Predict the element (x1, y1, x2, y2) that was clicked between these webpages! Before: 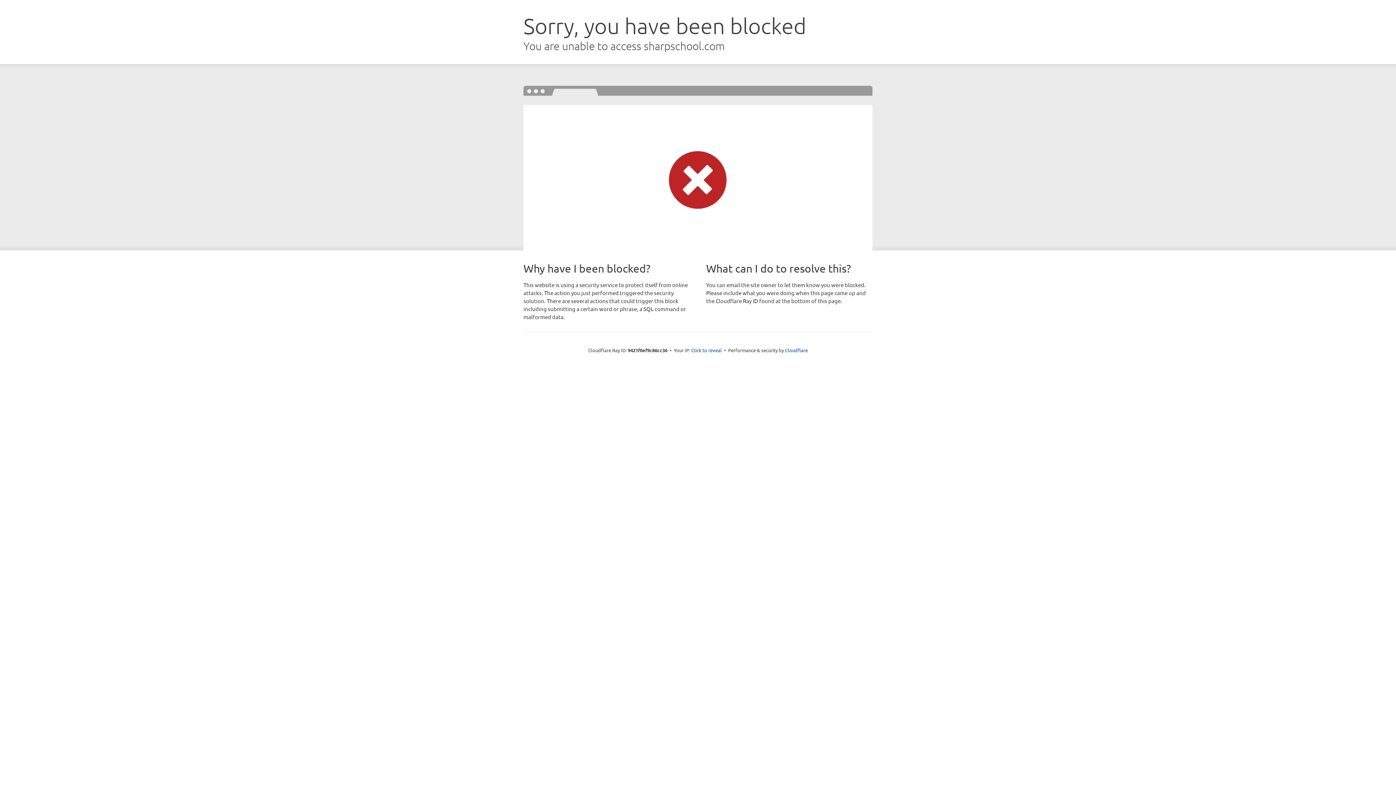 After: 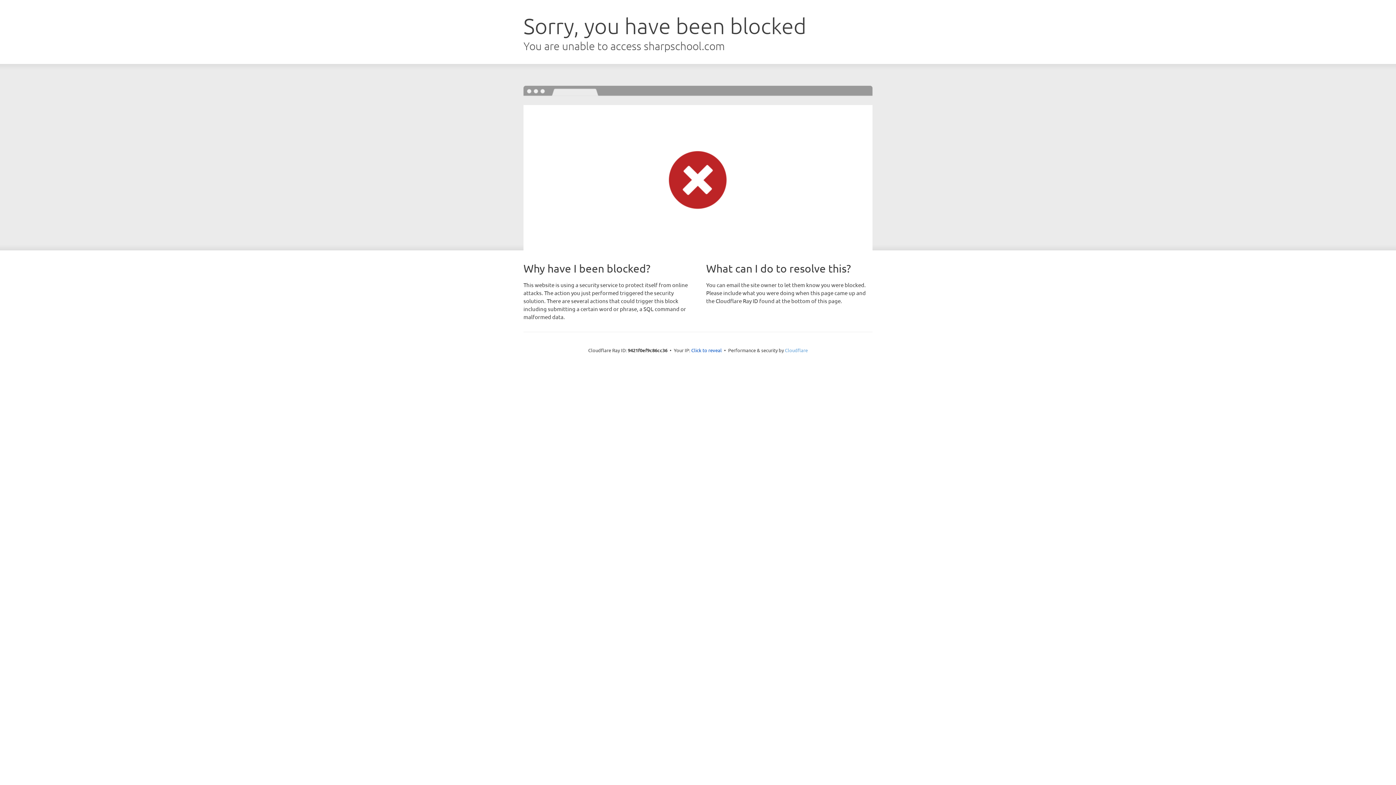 Action: bbox: (785, 347, 808, 353) label: Cloudflare